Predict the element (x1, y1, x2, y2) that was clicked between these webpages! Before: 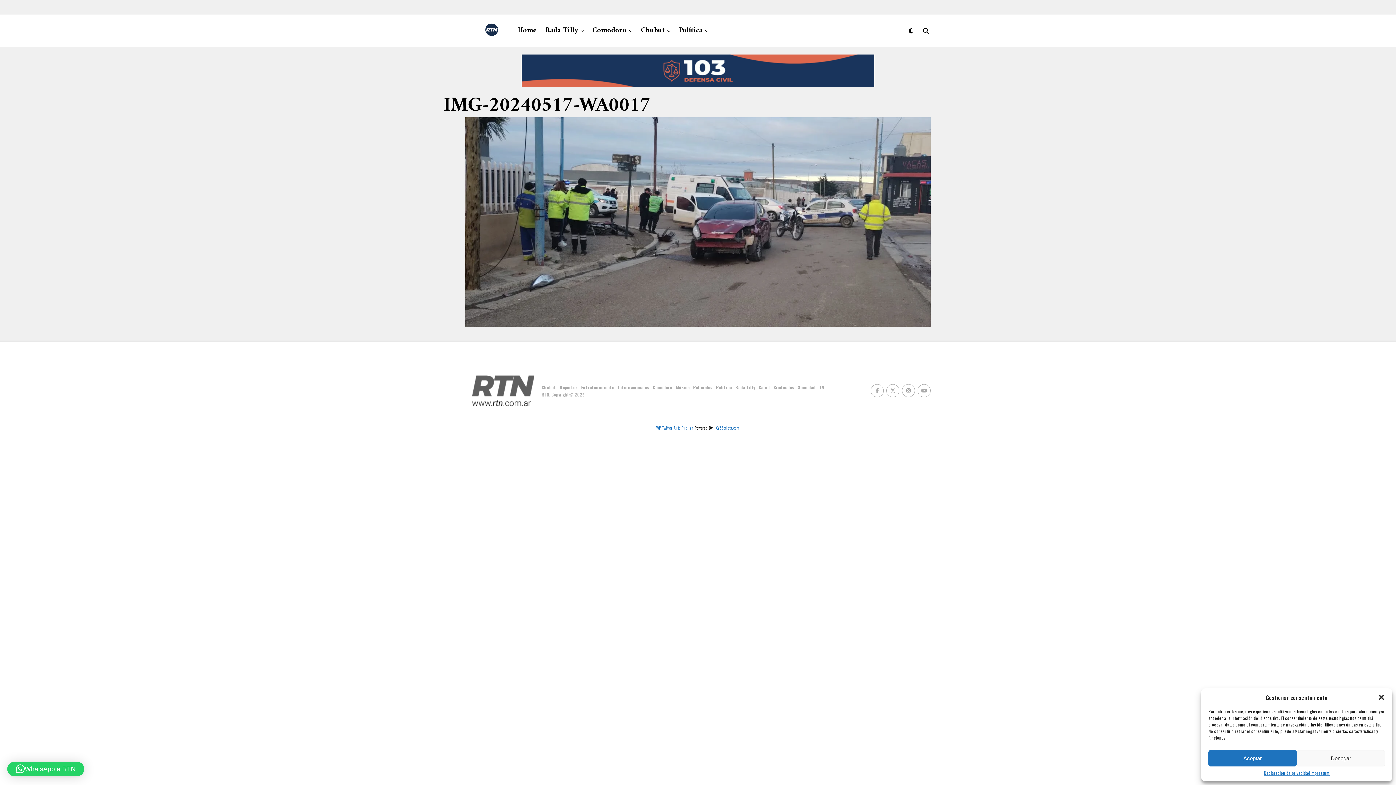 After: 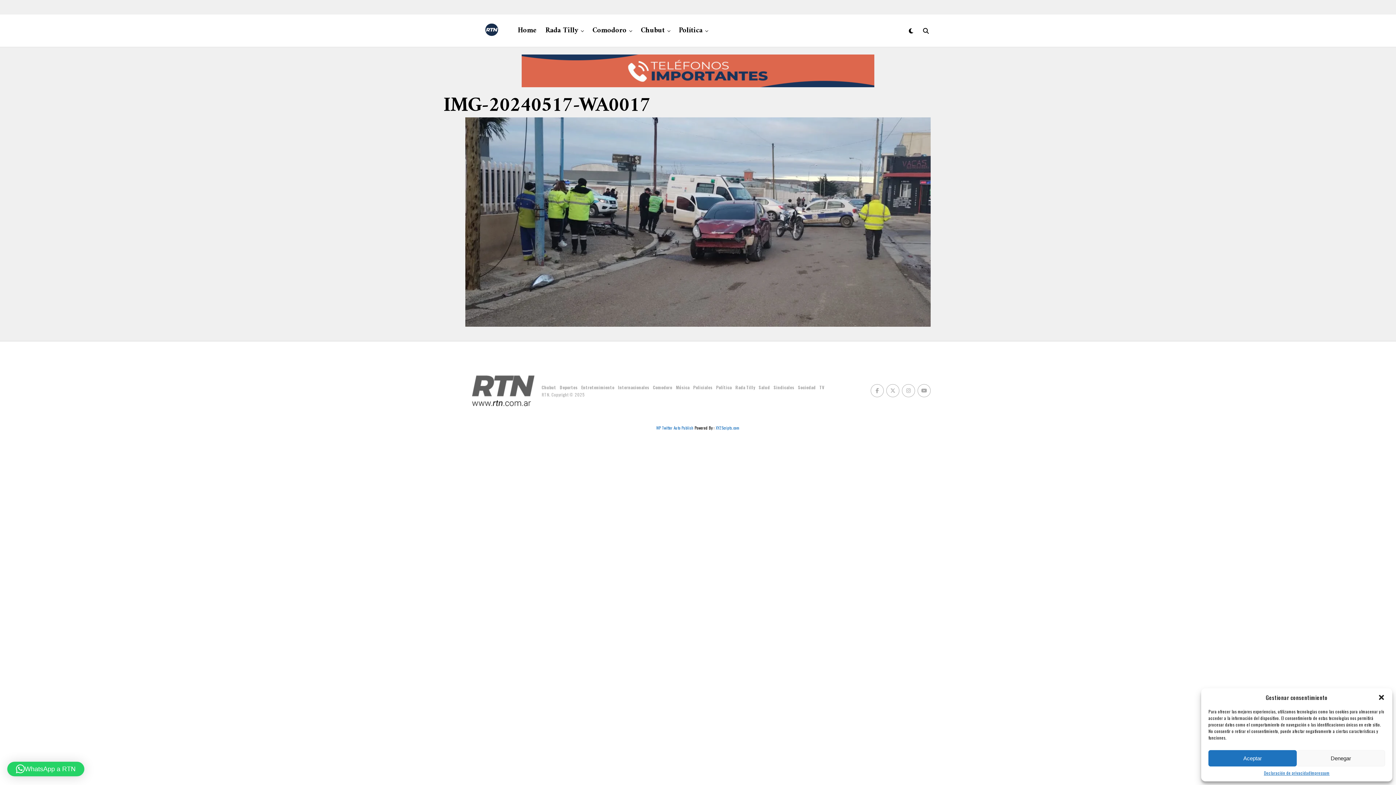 Action: bbox: (870, 384, 884, 397)